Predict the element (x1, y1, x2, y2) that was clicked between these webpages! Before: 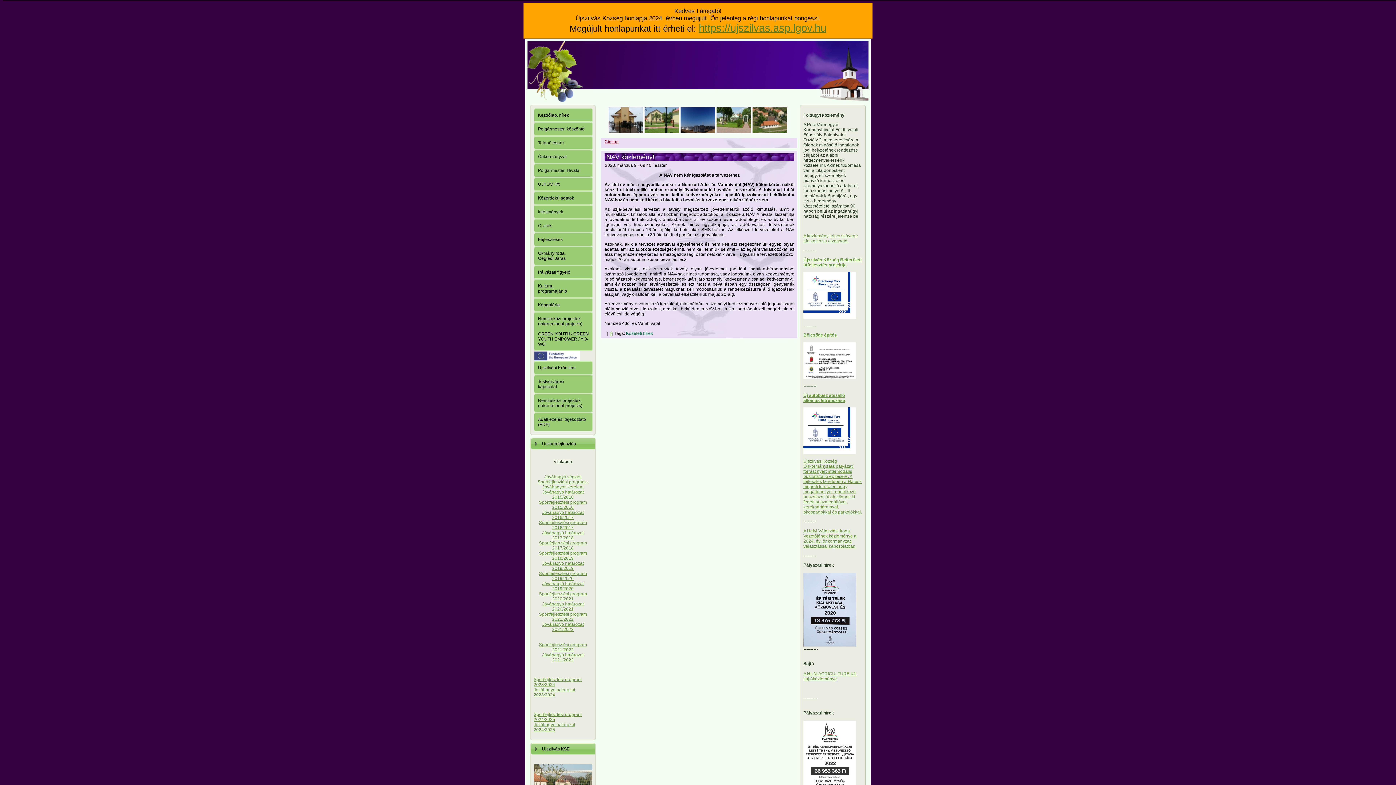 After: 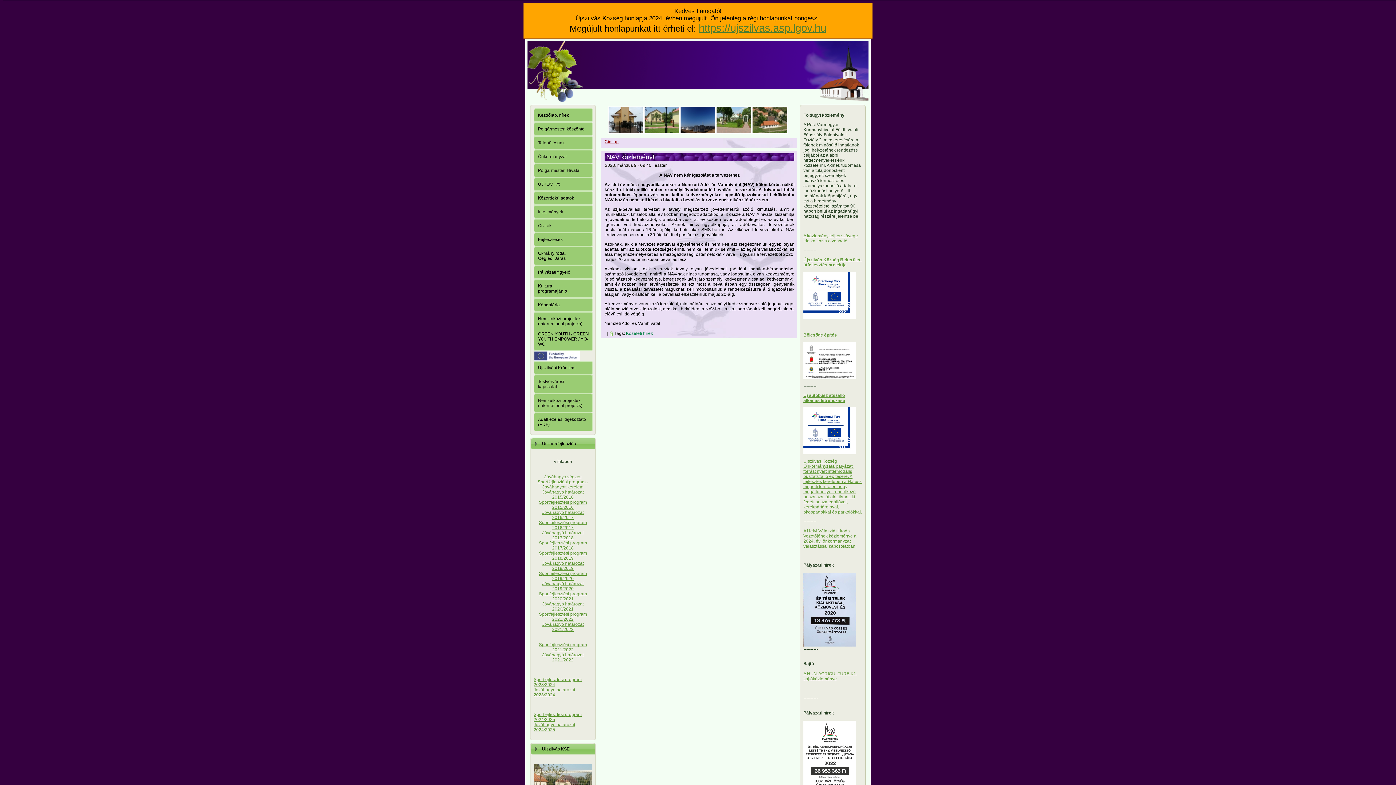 Action: bbox: (803, 314, 856, 319)